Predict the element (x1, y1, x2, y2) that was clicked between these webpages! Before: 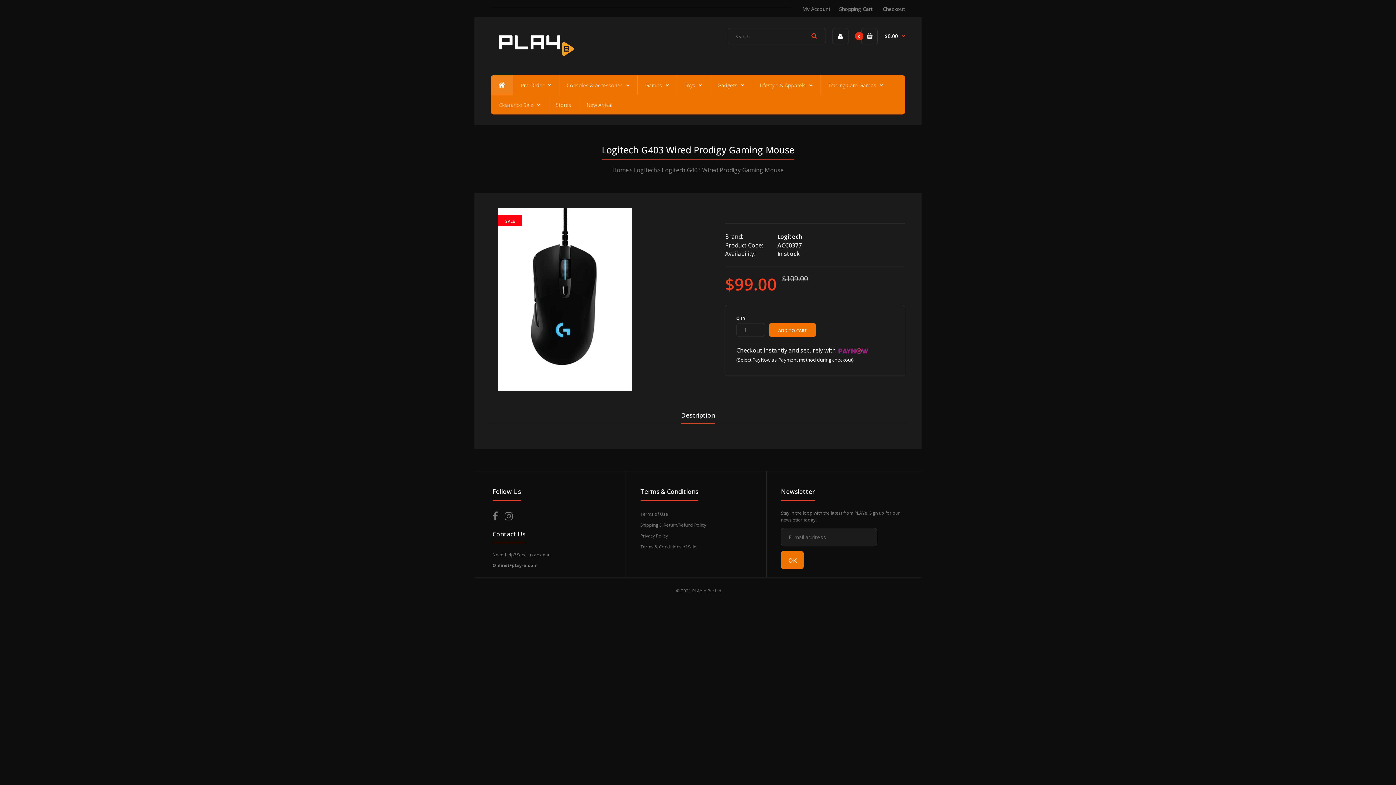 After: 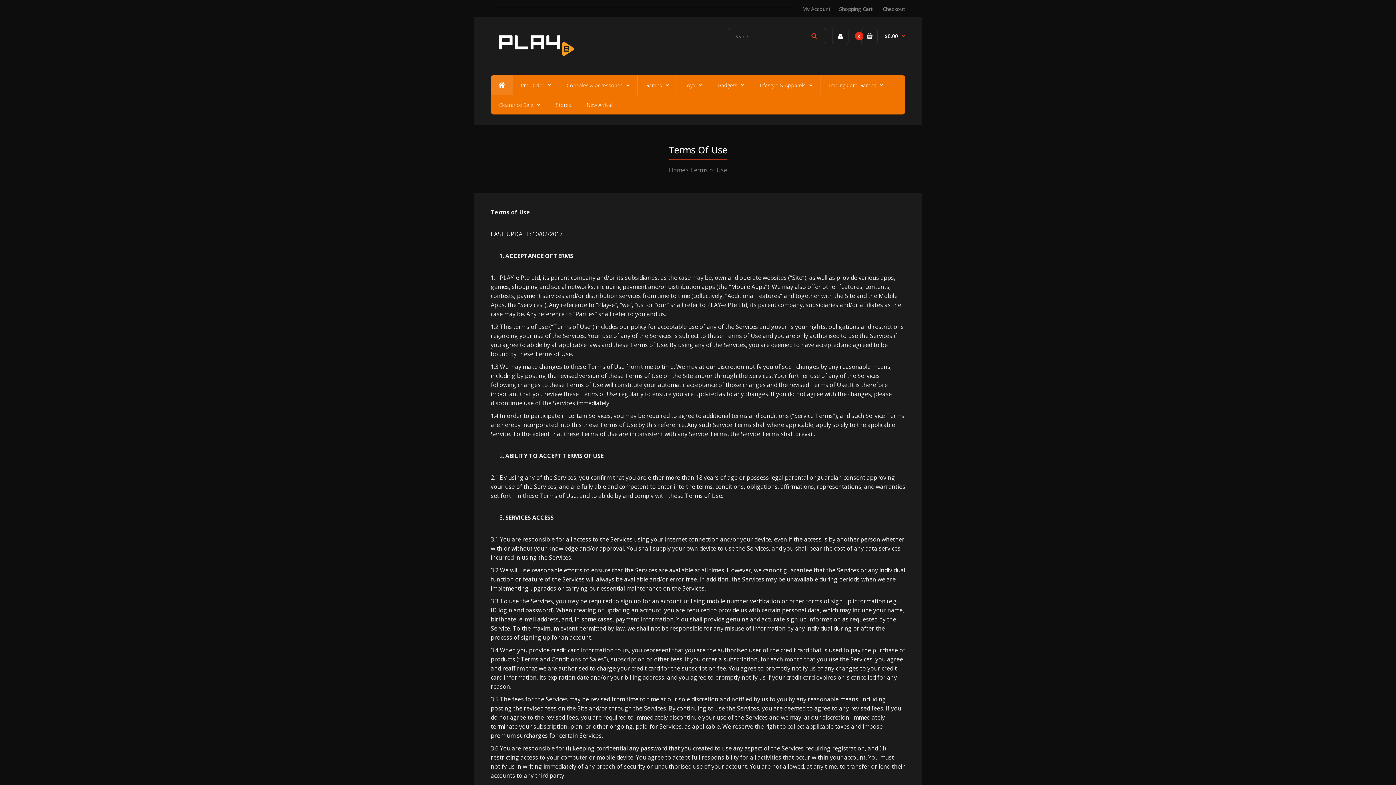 Action: label: Terms of Use bbox: (640, 511, 668, 517)